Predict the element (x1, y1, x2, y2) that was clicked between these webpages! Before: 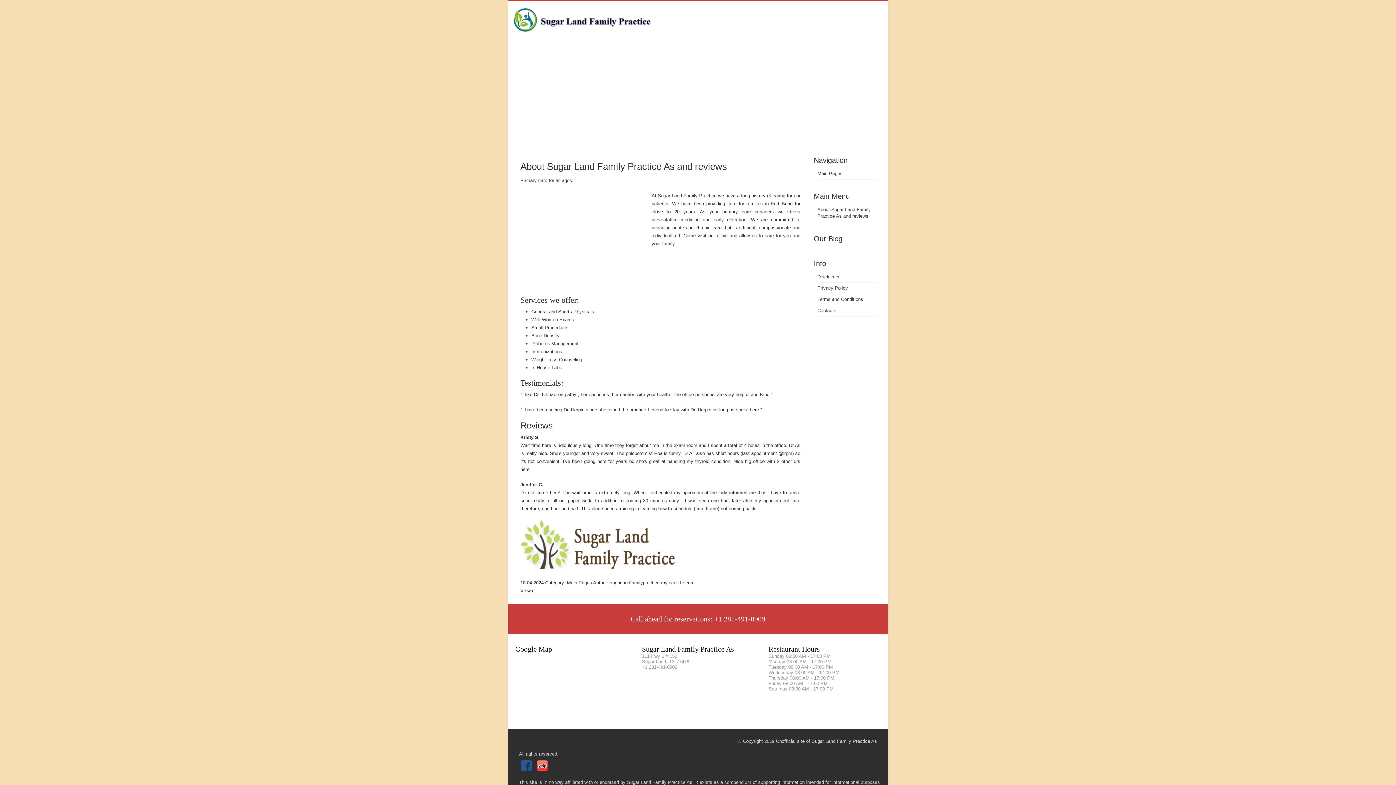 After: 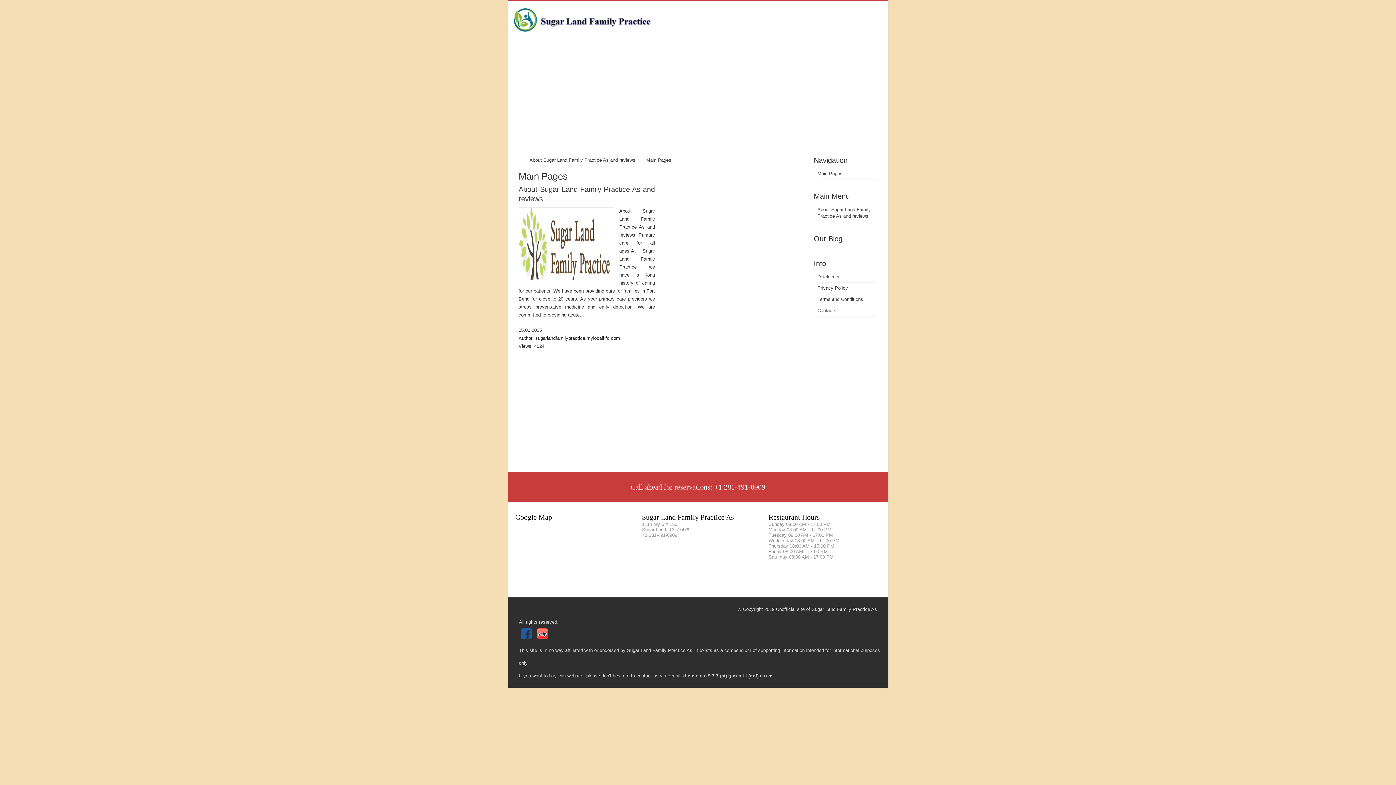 Action: bbox: (567, 580, 593, 585) label: Main Pages 